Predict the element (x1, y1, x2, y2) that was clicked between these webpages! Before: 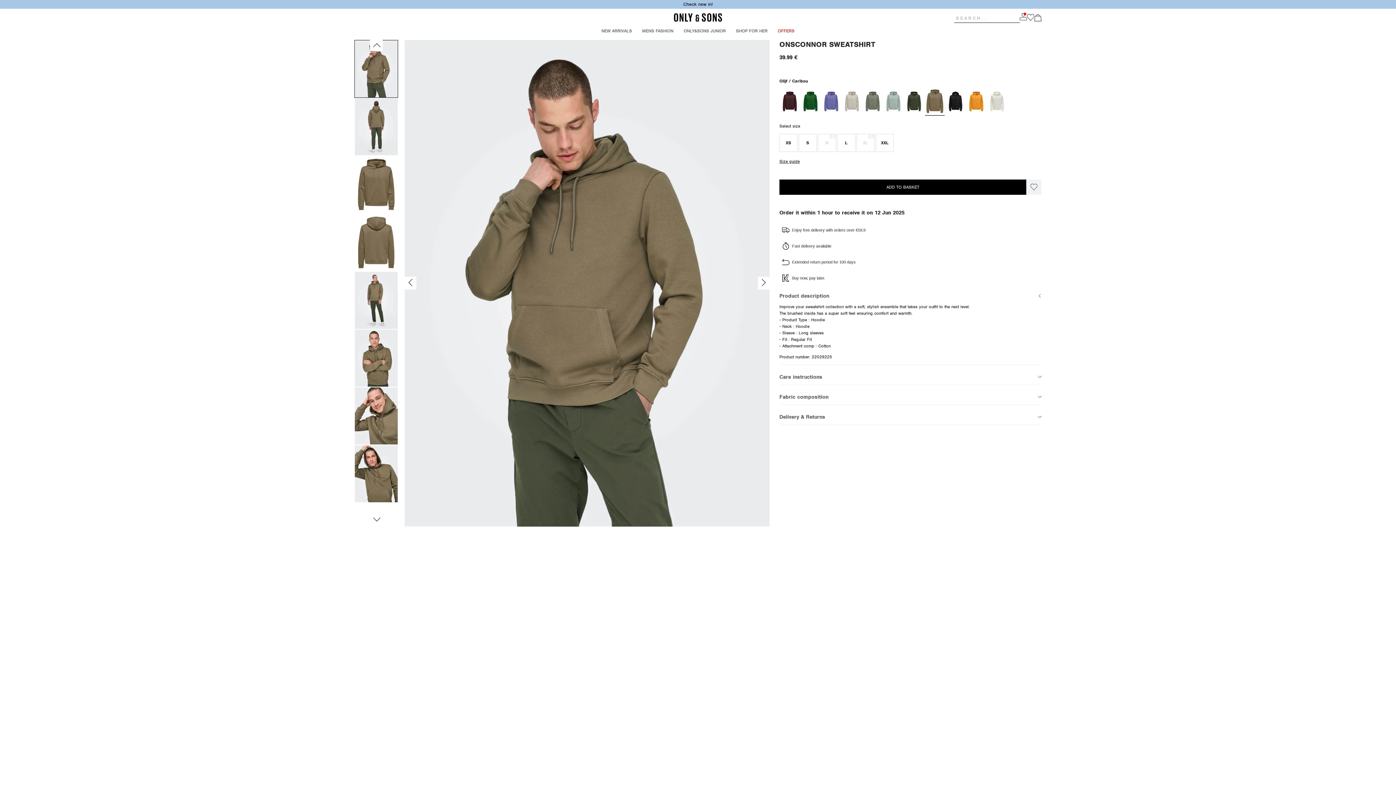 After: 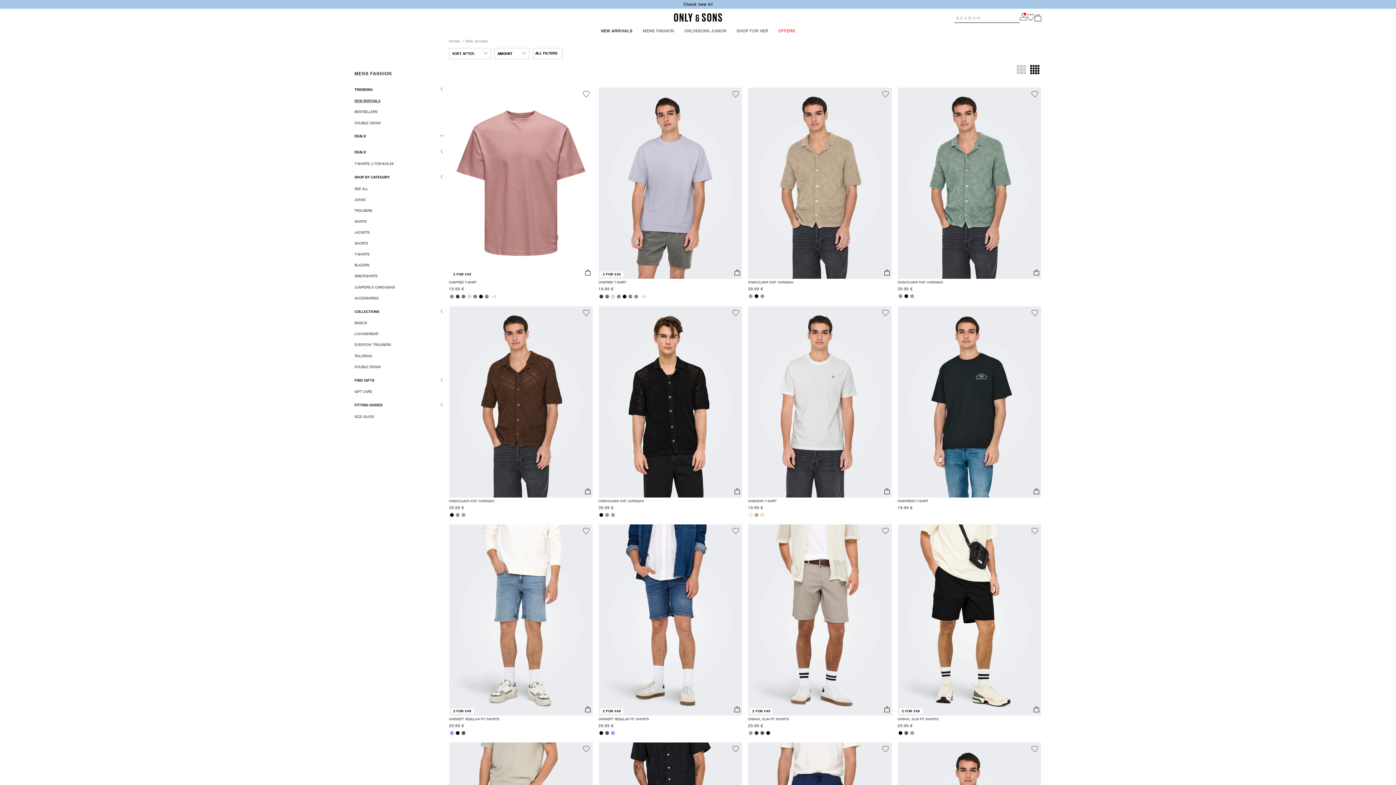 Action: label: NEW ARRIVALS bbox: (601, 27, 632, 34)